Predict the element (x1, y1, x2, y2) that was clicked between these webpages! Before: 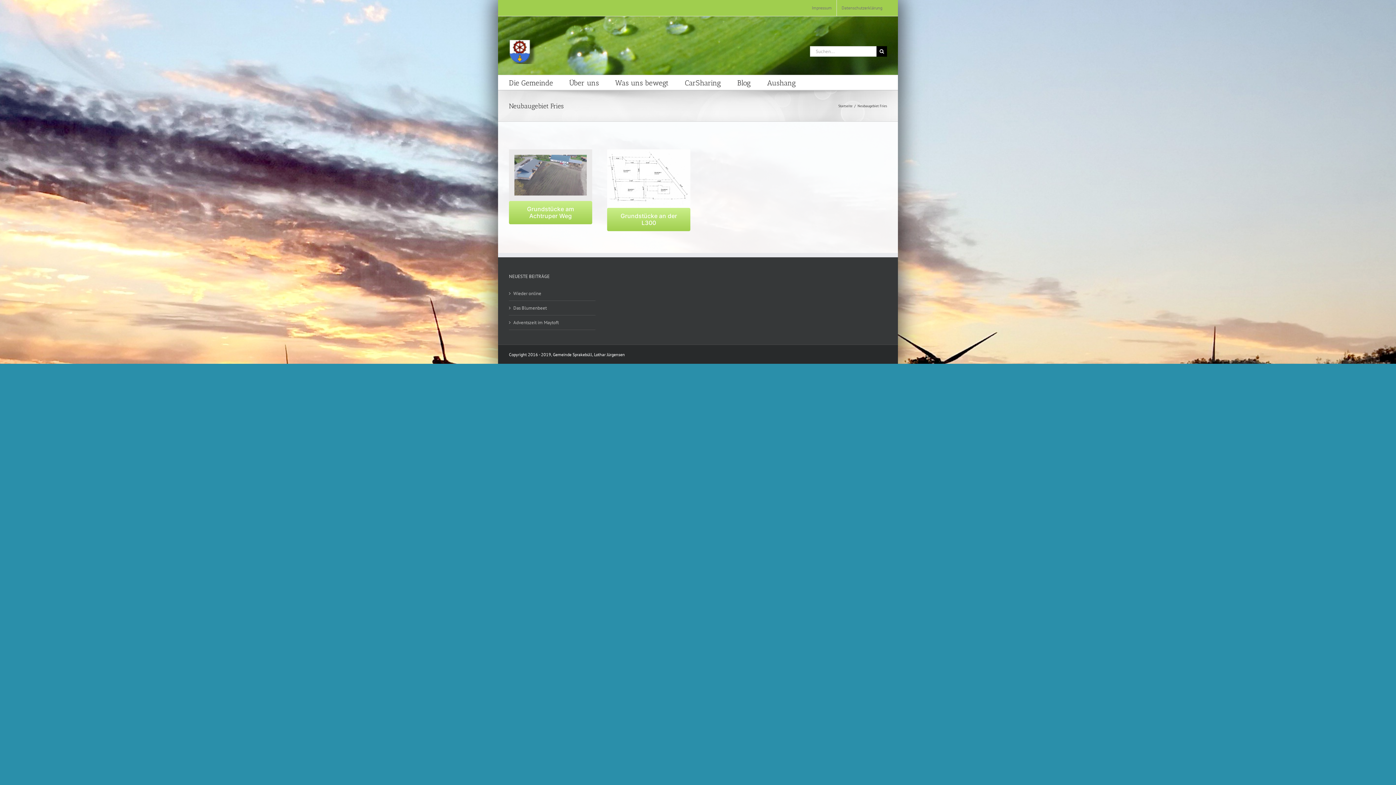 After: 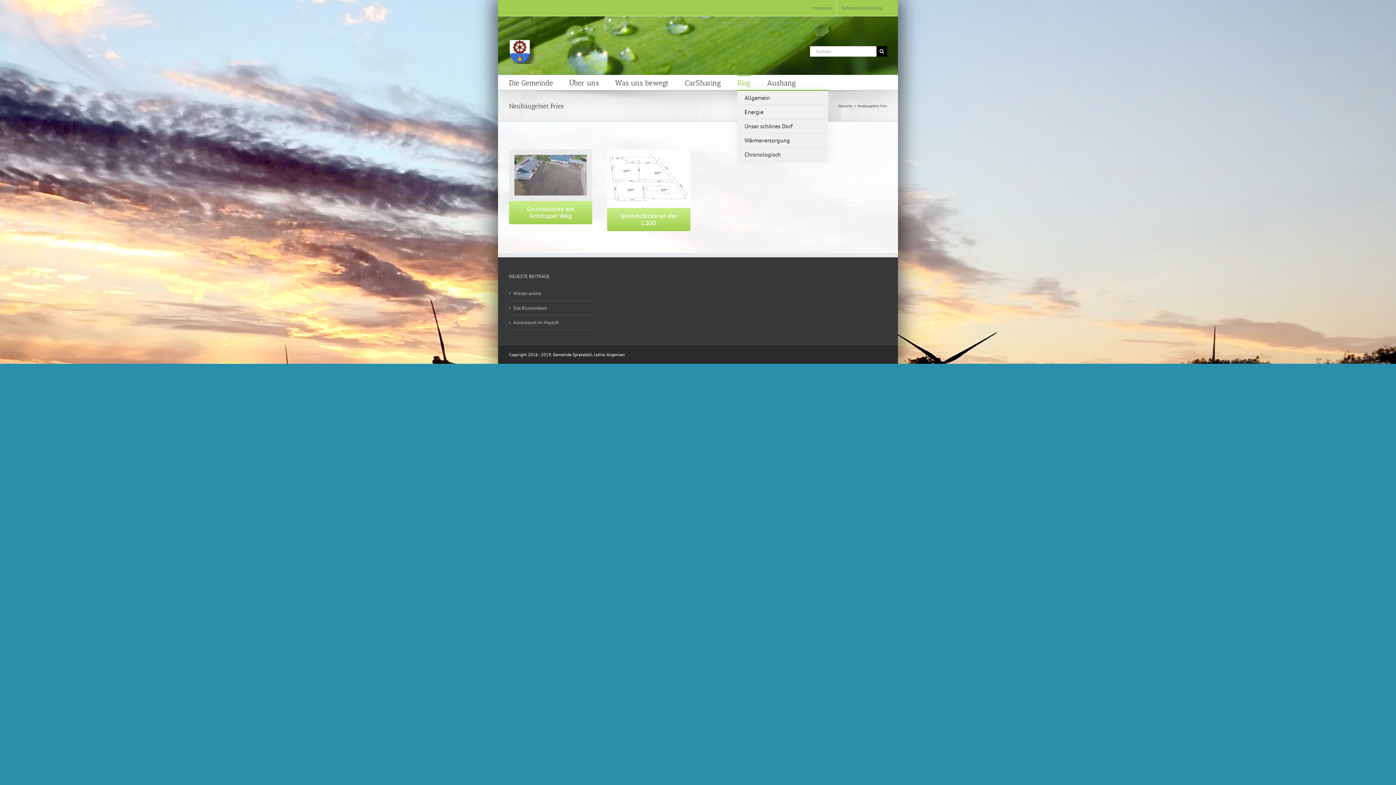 Action: bbox: (737, 75, 750, 89) label: Blog